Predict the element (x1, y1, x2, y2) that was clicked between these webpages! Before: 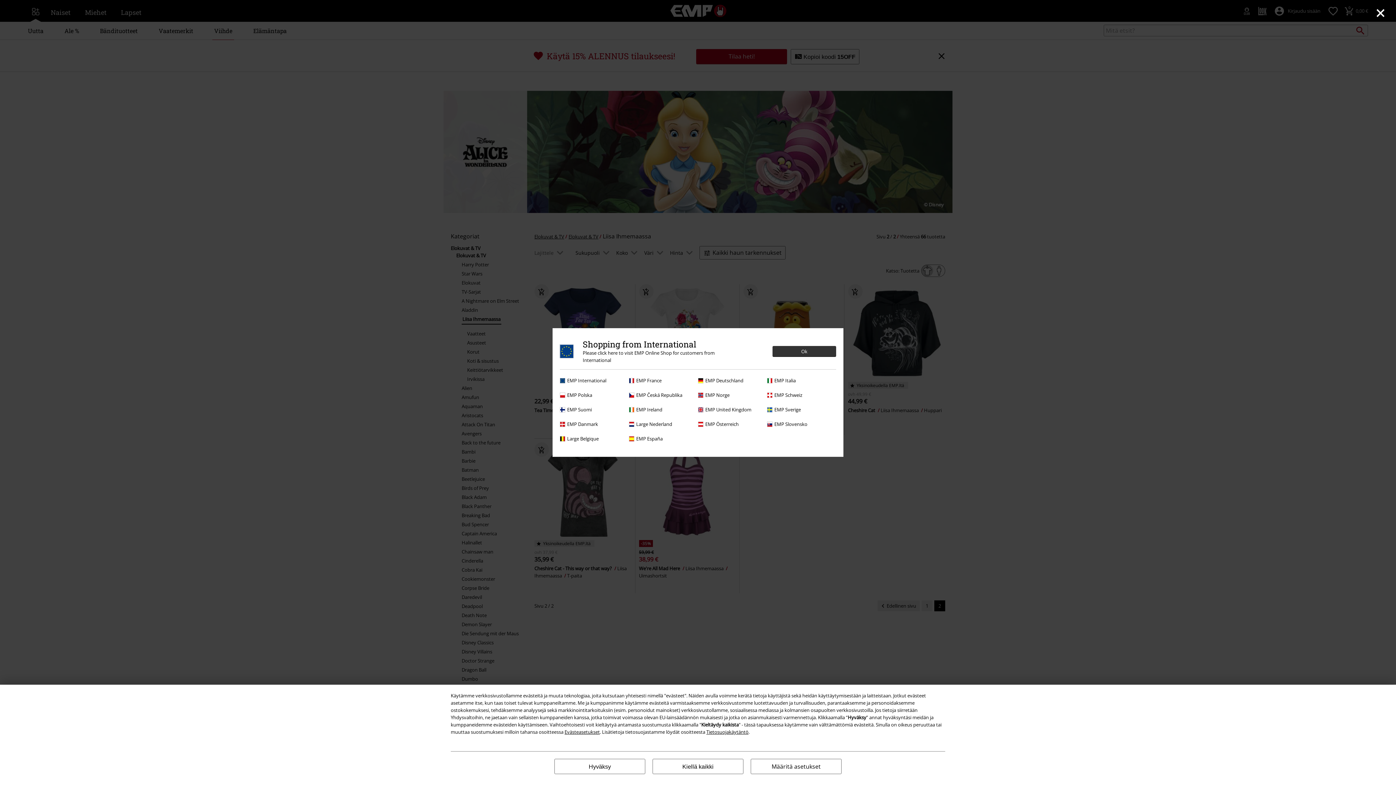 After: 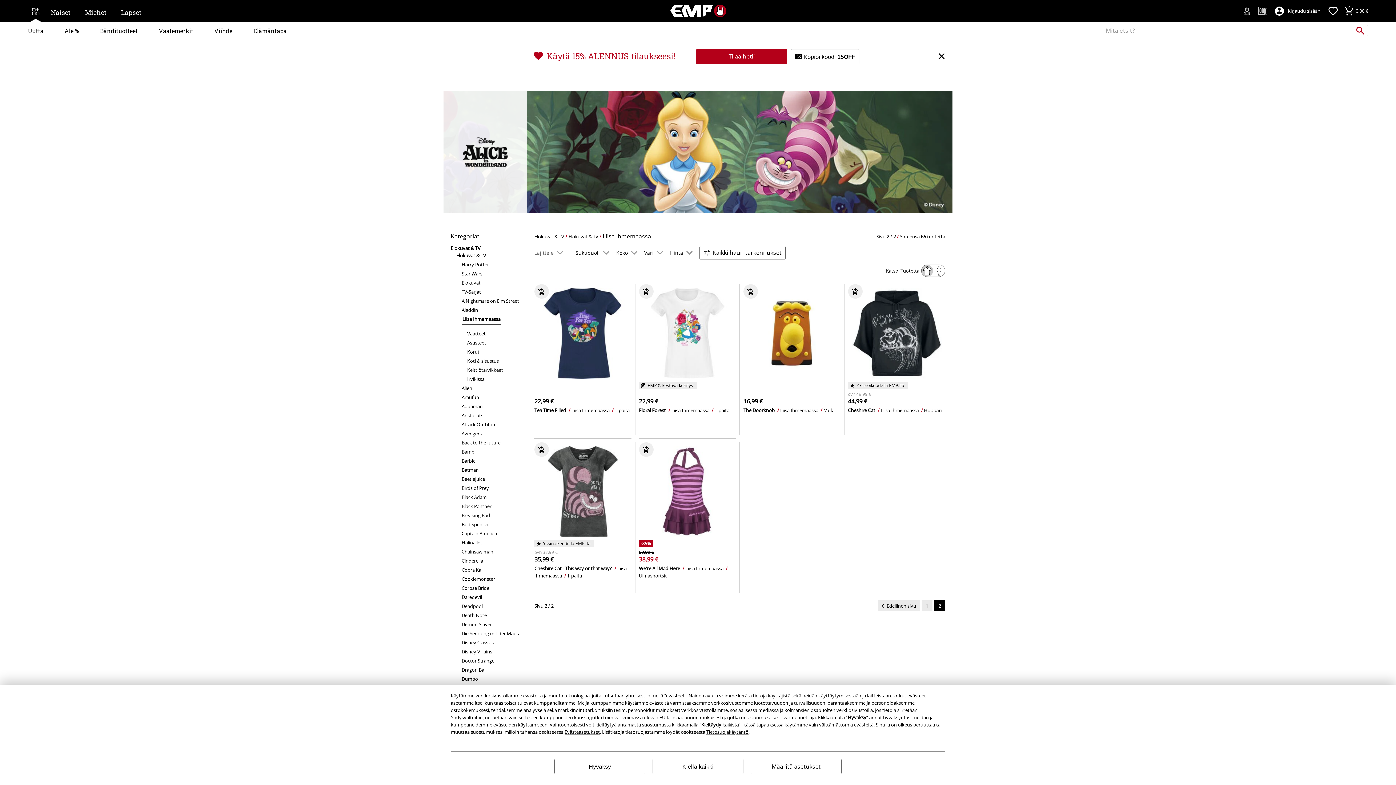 Action: bbox: (1375, 3, 1386, 21) label: ×